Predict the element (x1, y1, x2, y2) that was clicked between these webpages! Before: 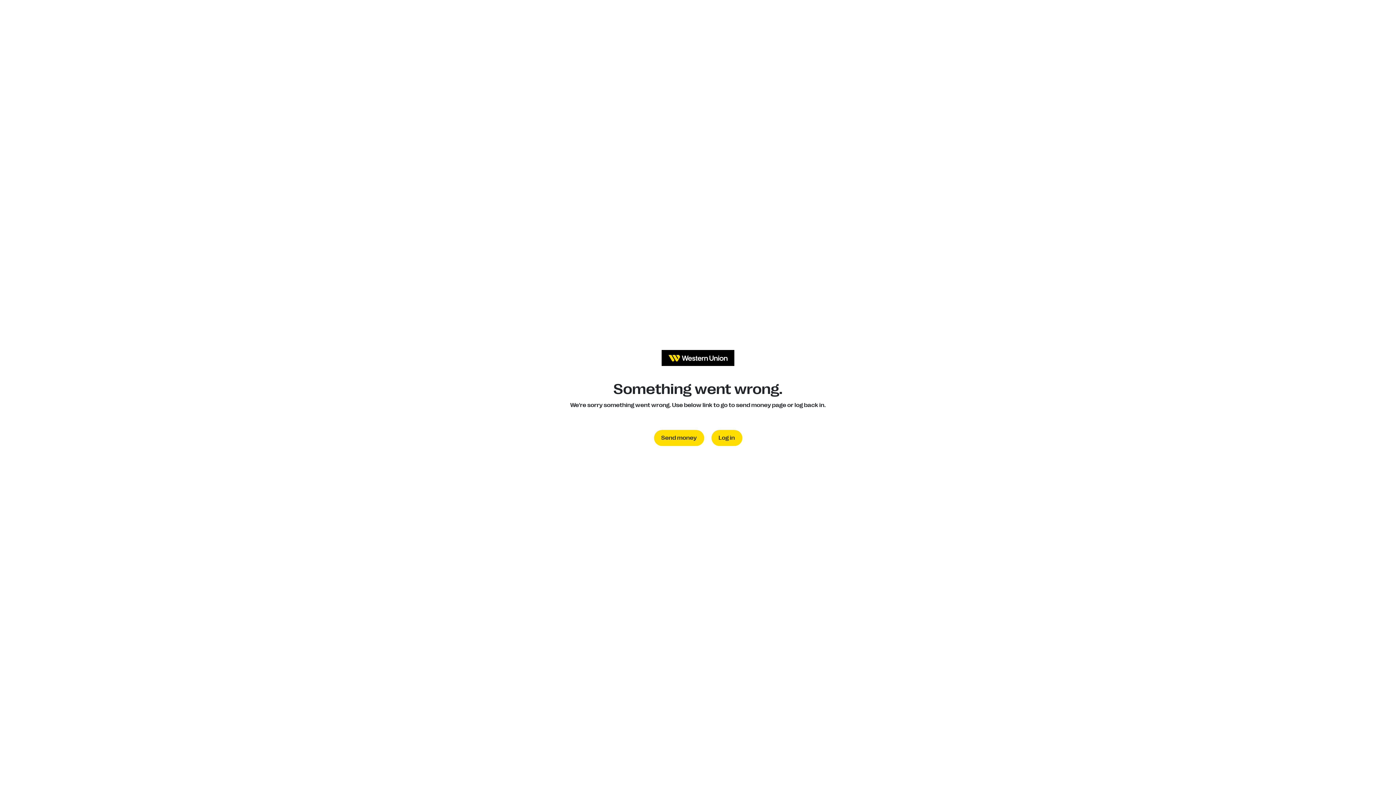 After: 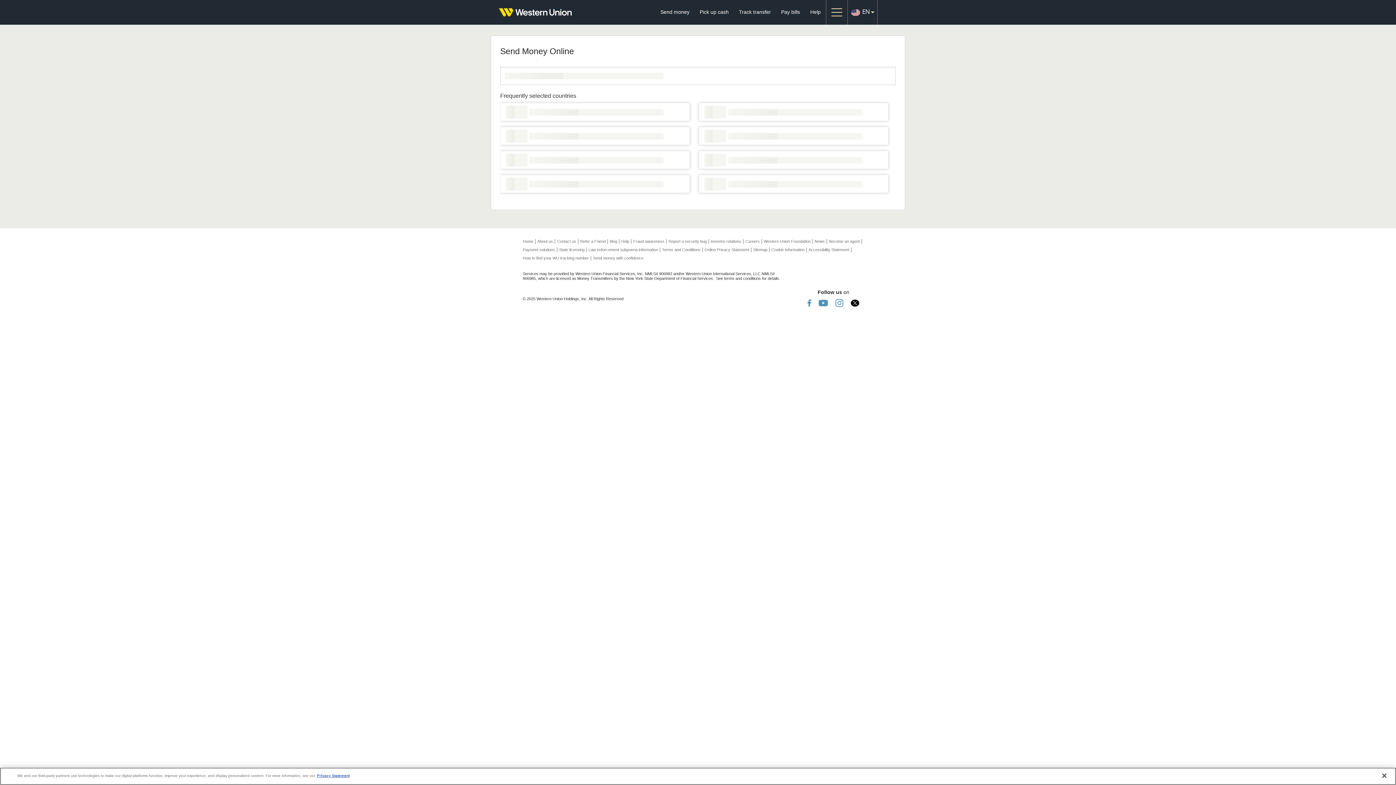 Action: label: Send money bbox: (654, 430, 704, 446)